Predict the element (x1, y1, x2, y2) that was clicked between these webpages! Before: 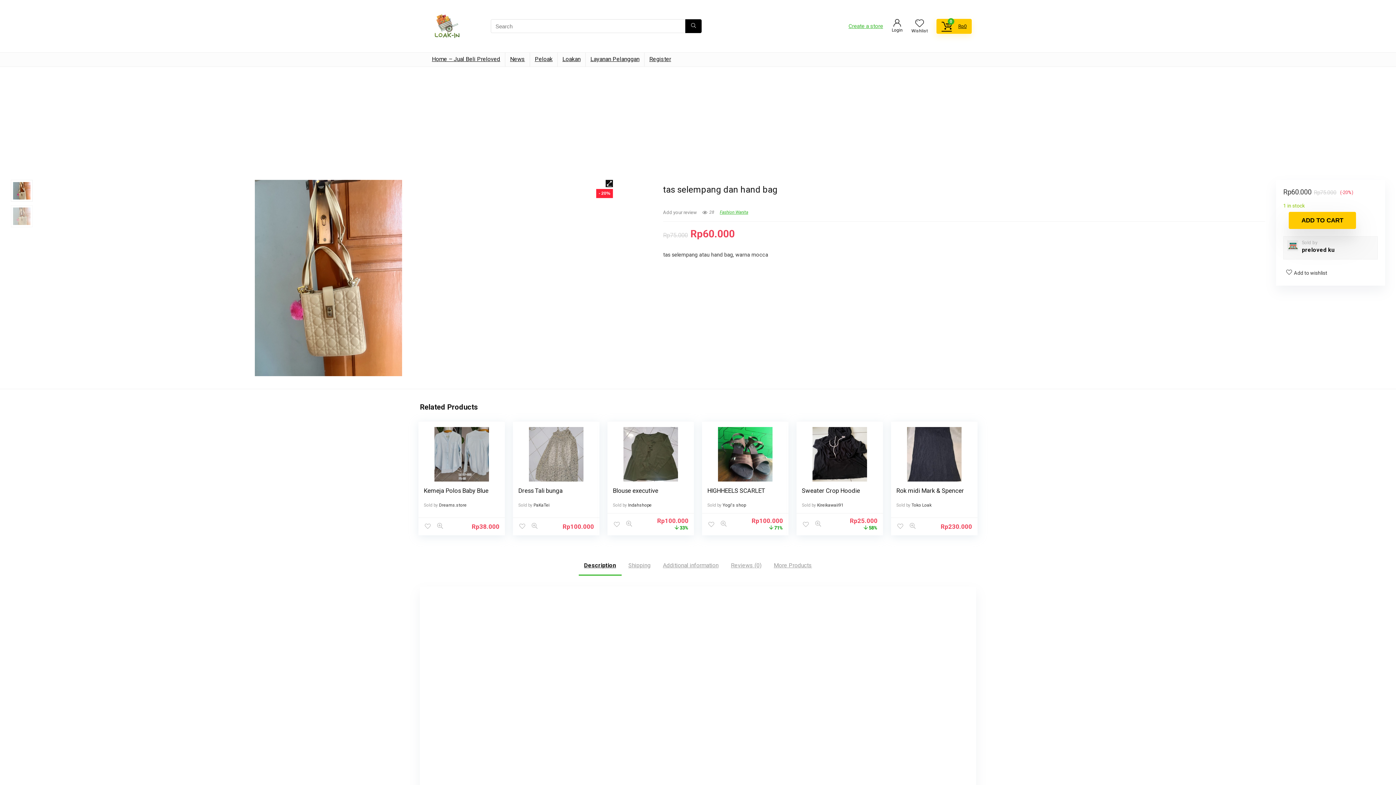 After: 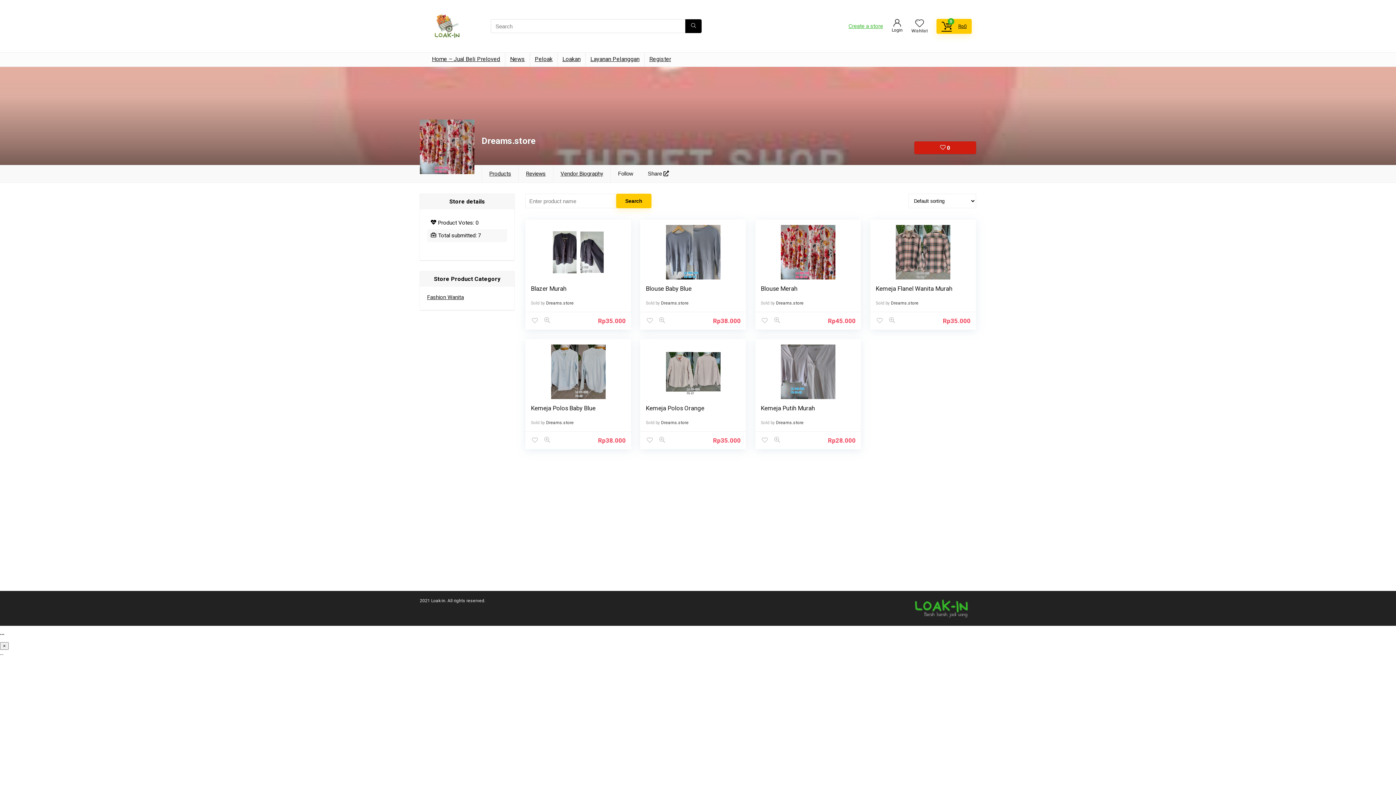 Action: label: Dreams.store bbox: (439, 398, 466, 403)